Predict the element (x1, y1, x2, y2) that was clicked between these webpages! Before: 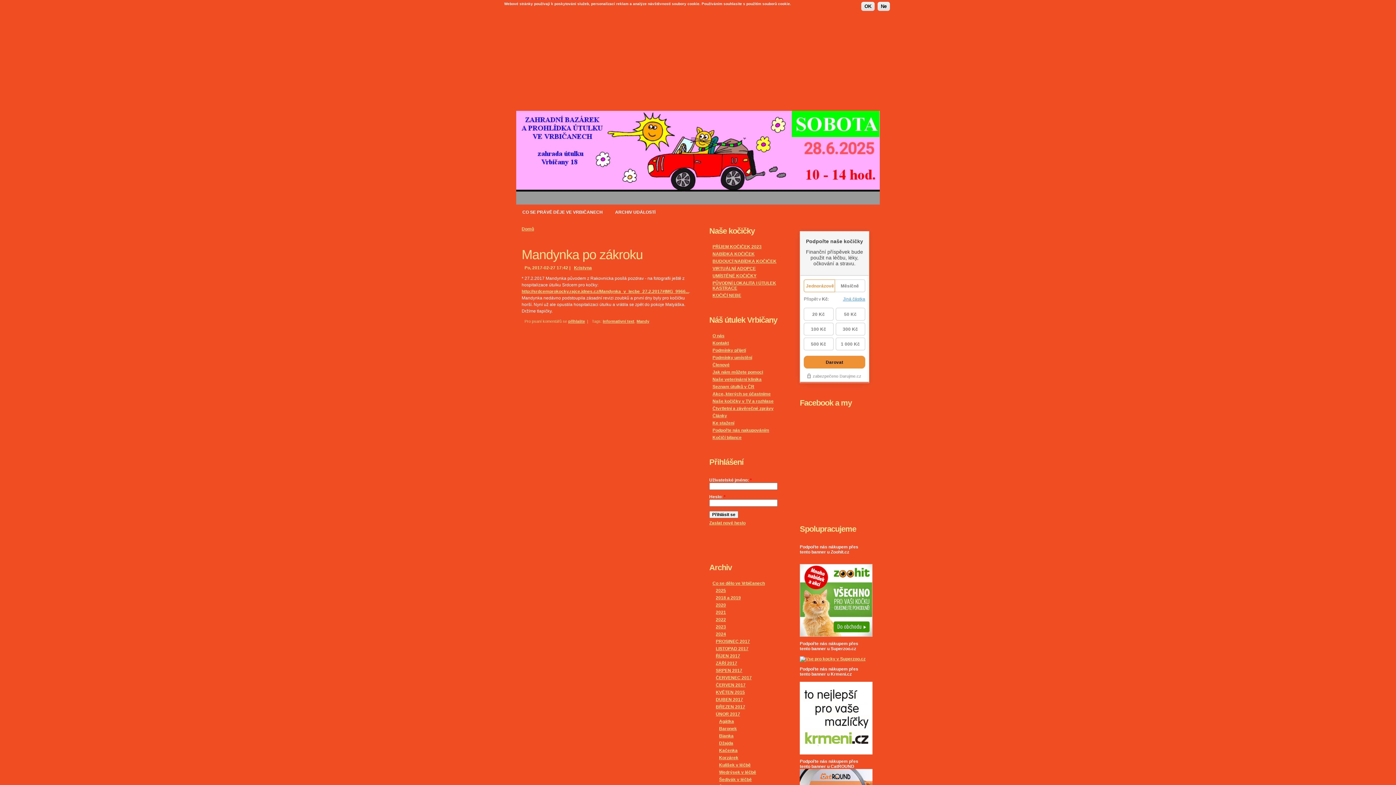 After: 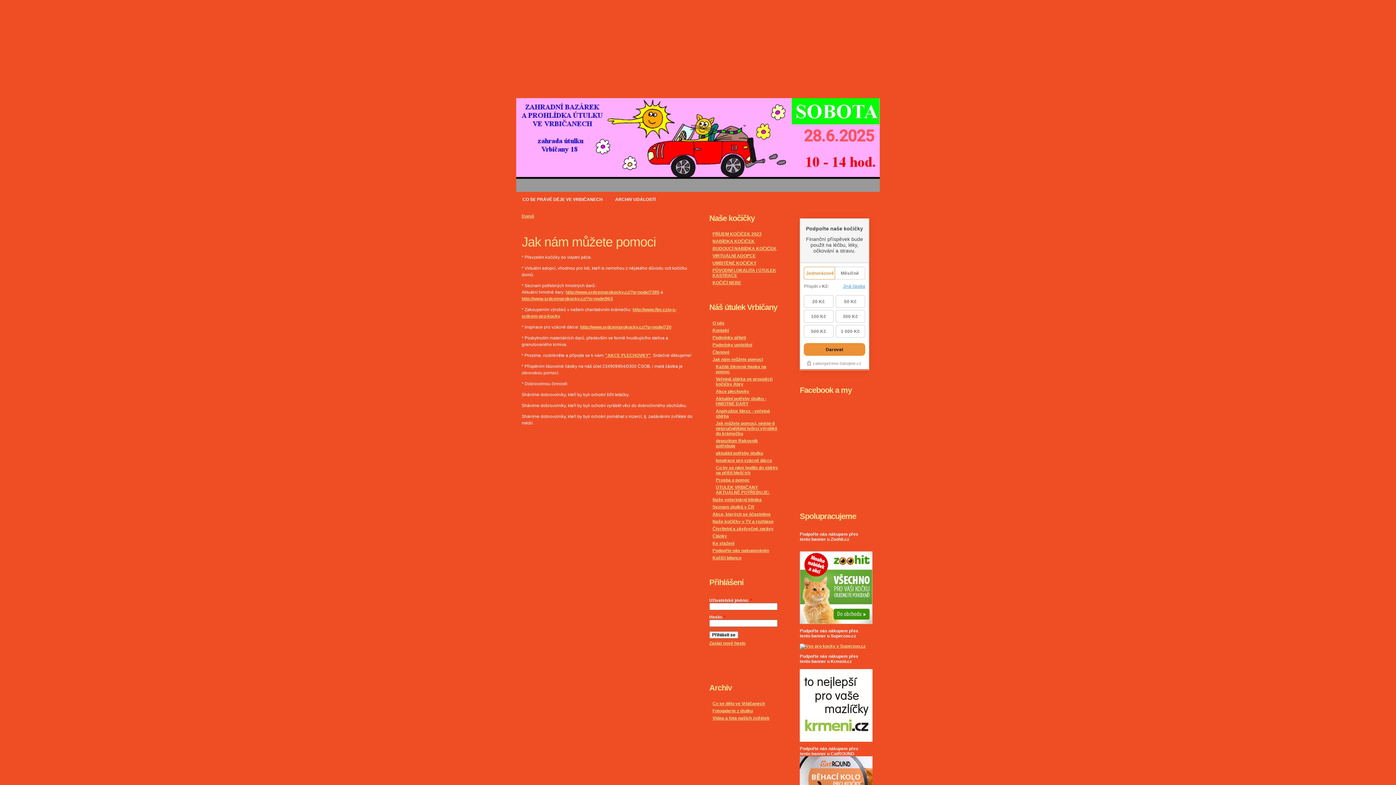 Action: label: Jak nám můžete pomoci bbox: (712, 369, 763, 374)